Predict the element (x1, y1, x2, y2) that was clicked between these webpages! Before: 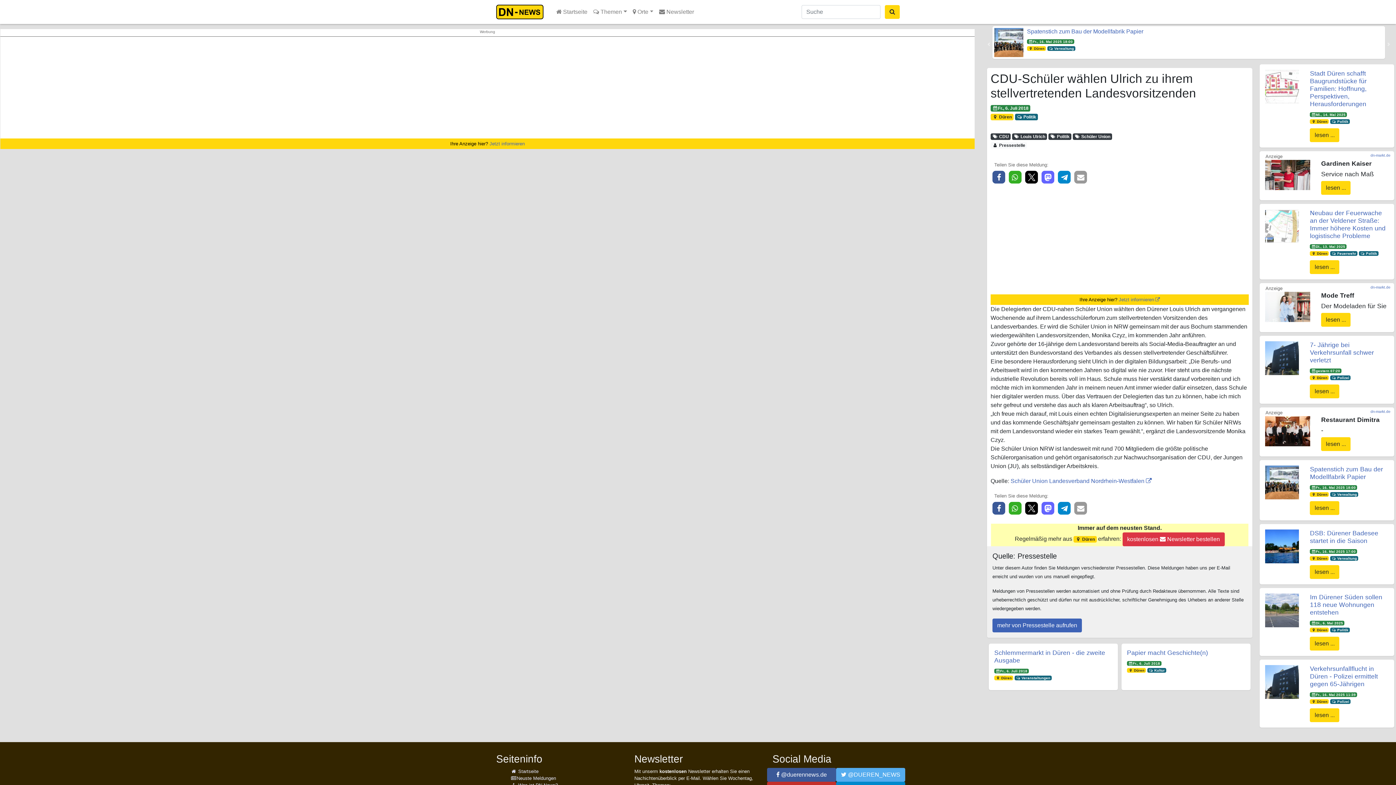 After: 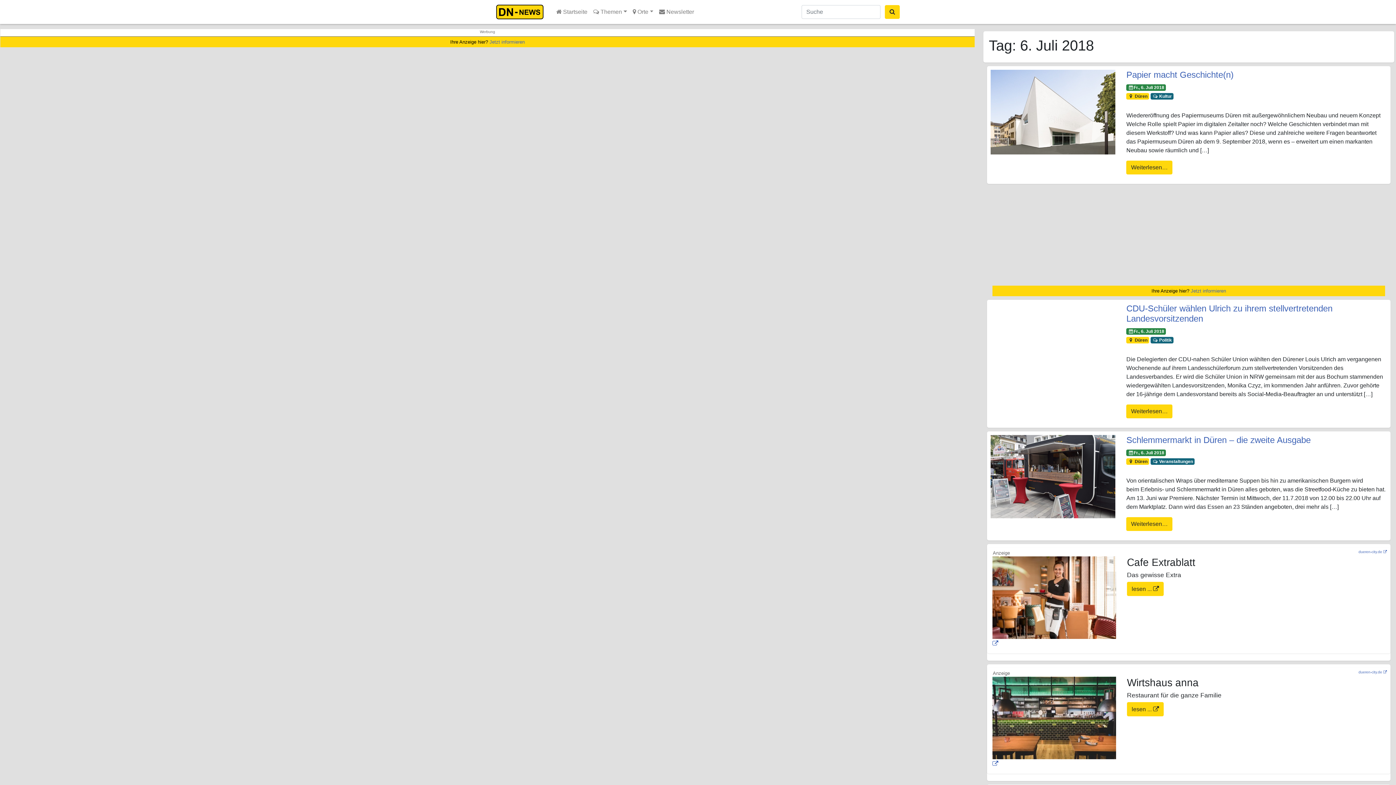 Action: bbox: (994, 668, 1029, 673) label: Fr., 6. Juli 2018